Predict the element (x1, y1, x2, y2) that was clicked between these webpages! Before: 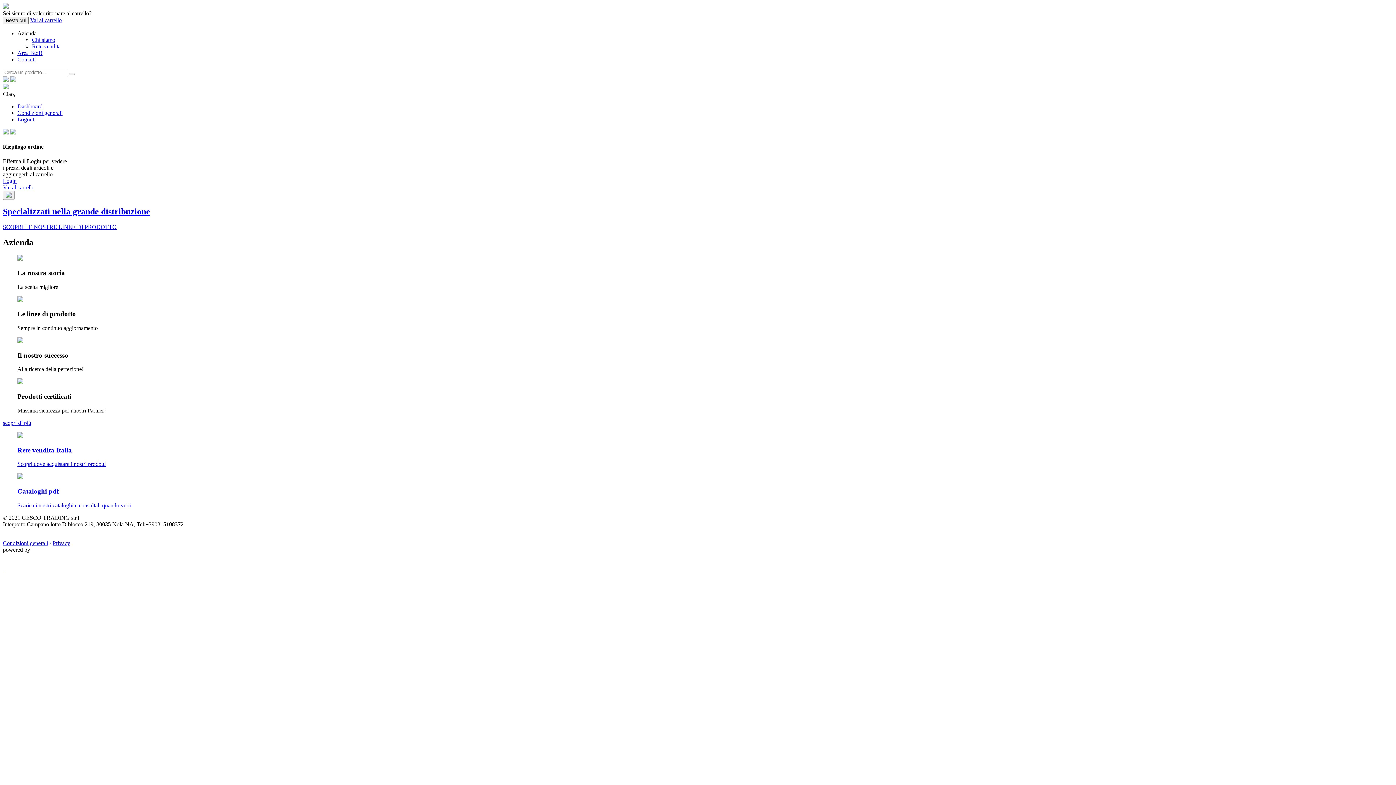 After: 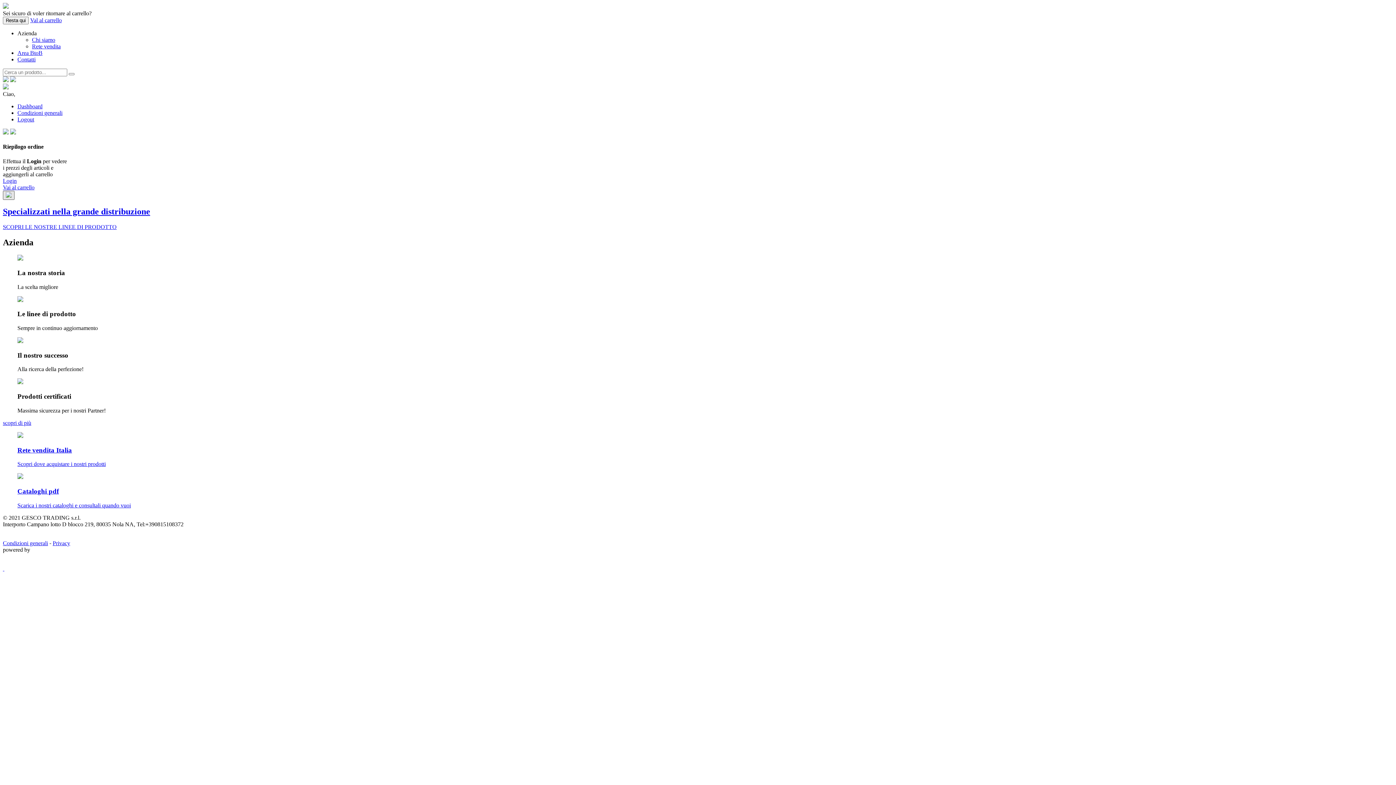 Action: bbox: (2, 190, 14, 199)